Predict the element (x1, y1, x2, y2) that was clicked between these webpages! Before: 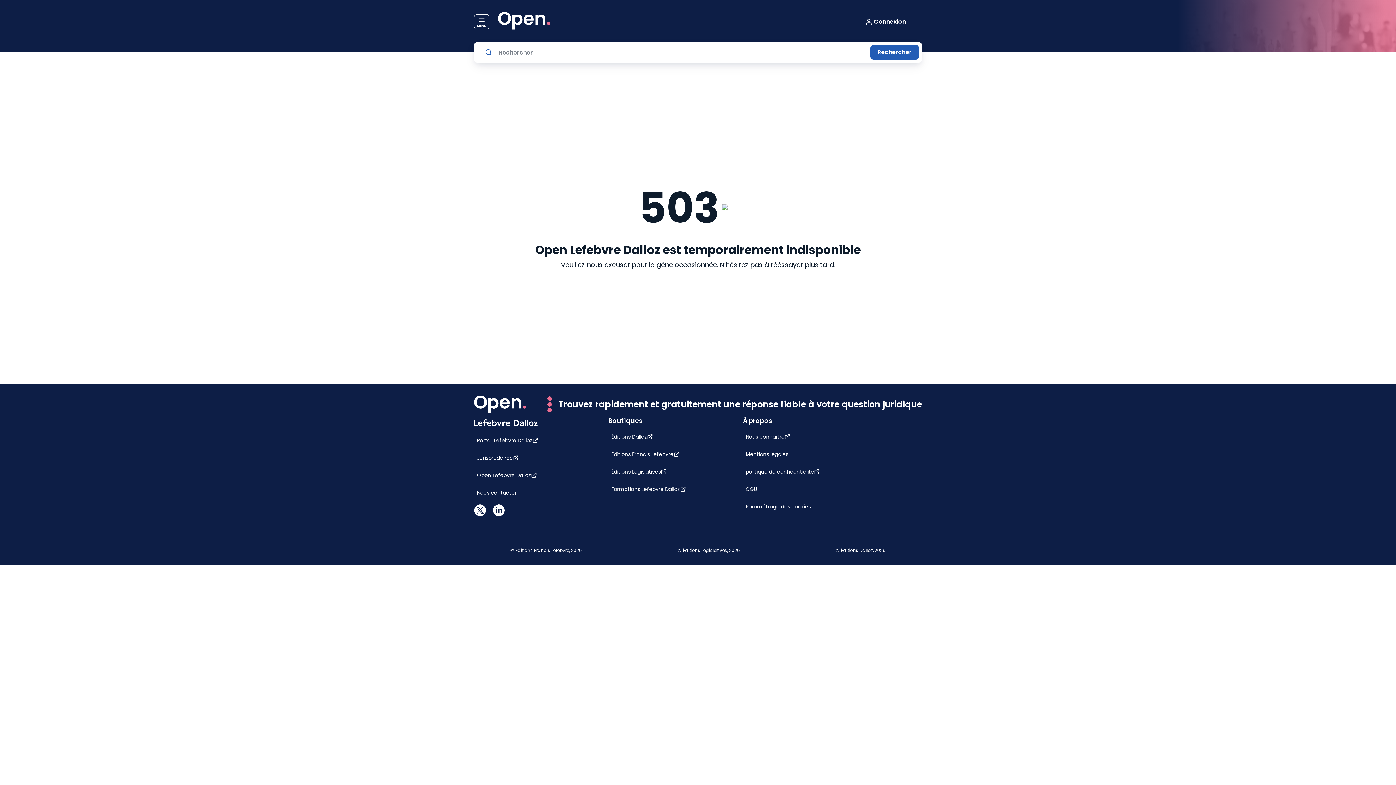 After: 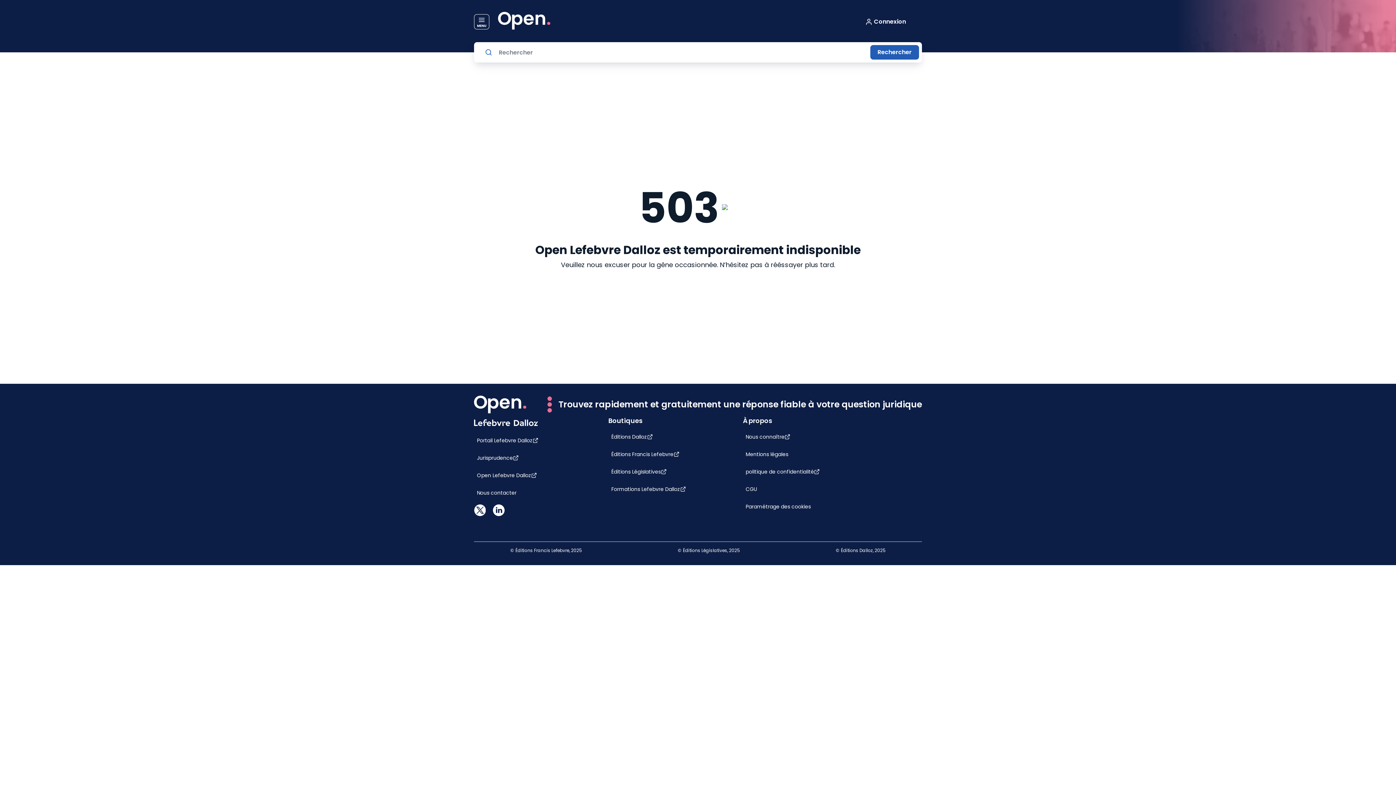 Action: label: Rechercher bbox: (870, 45, 919, 59)